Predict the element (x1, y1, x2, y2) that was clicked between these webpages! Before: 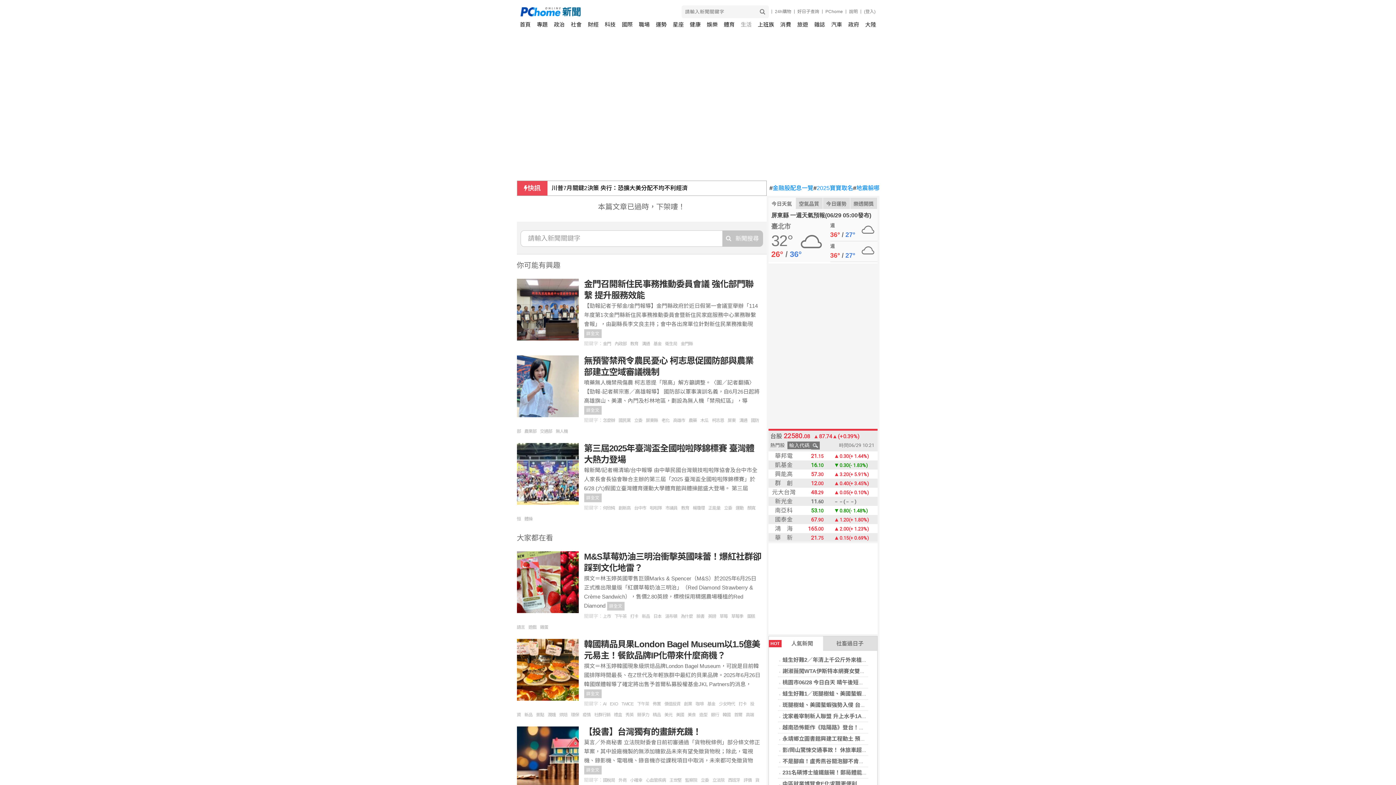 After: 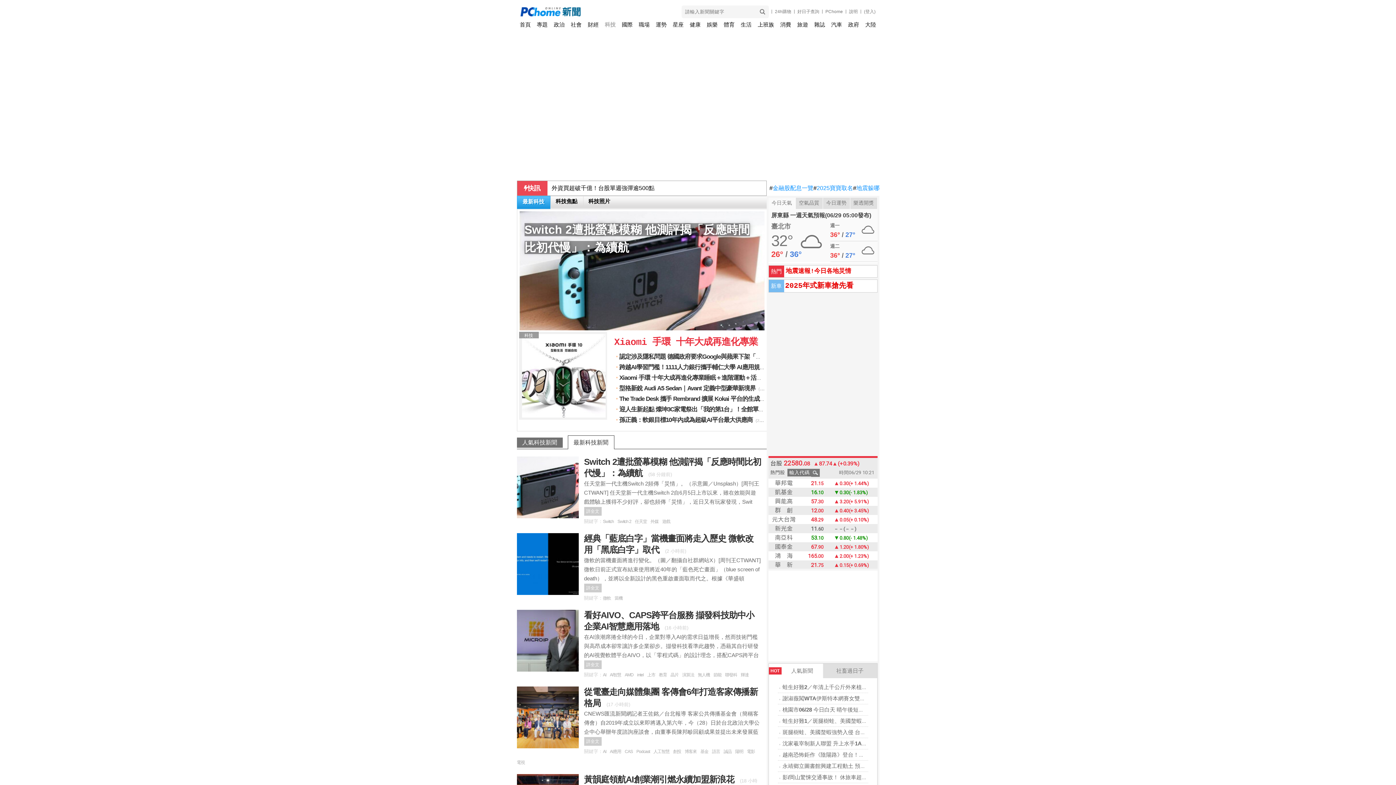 Action: label: 科技 bbox: (604, 18, 615, 30)